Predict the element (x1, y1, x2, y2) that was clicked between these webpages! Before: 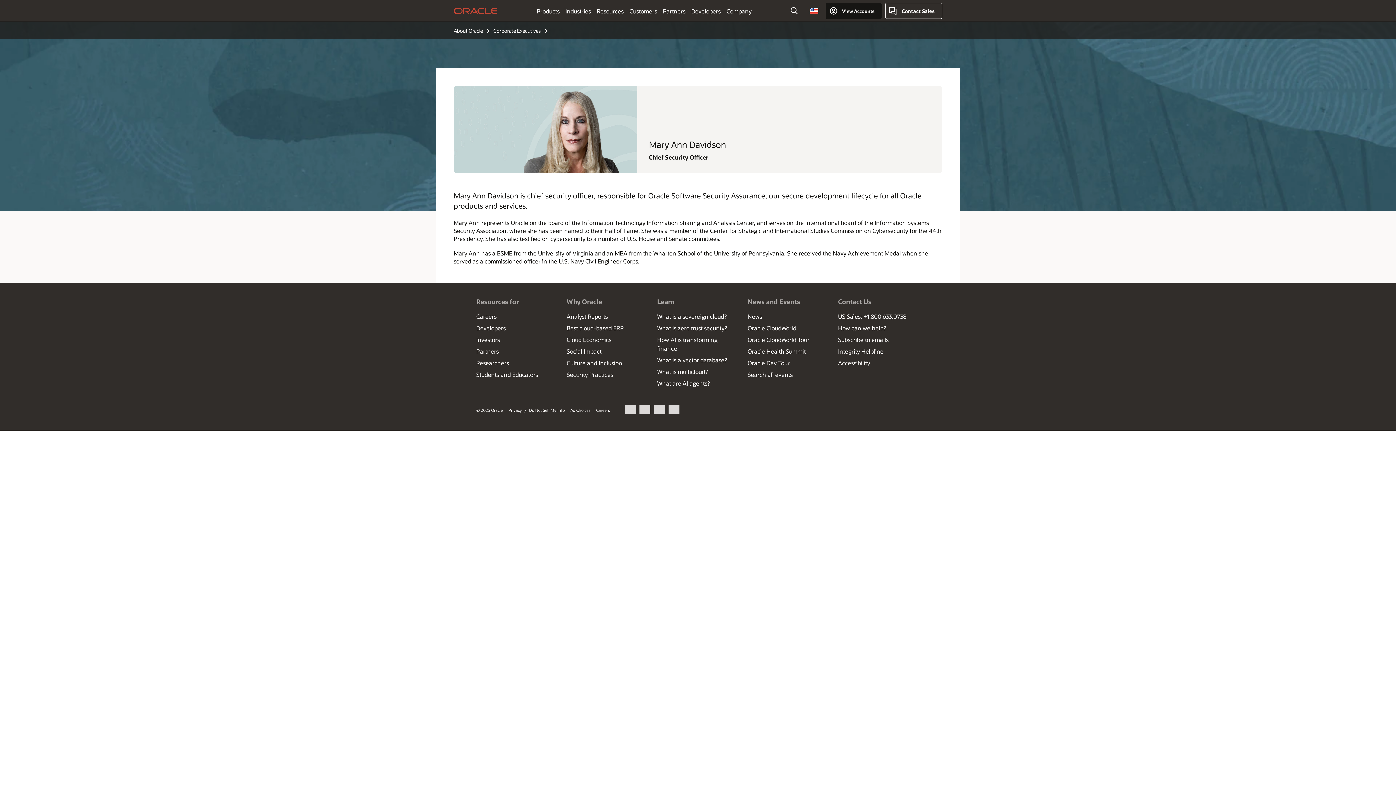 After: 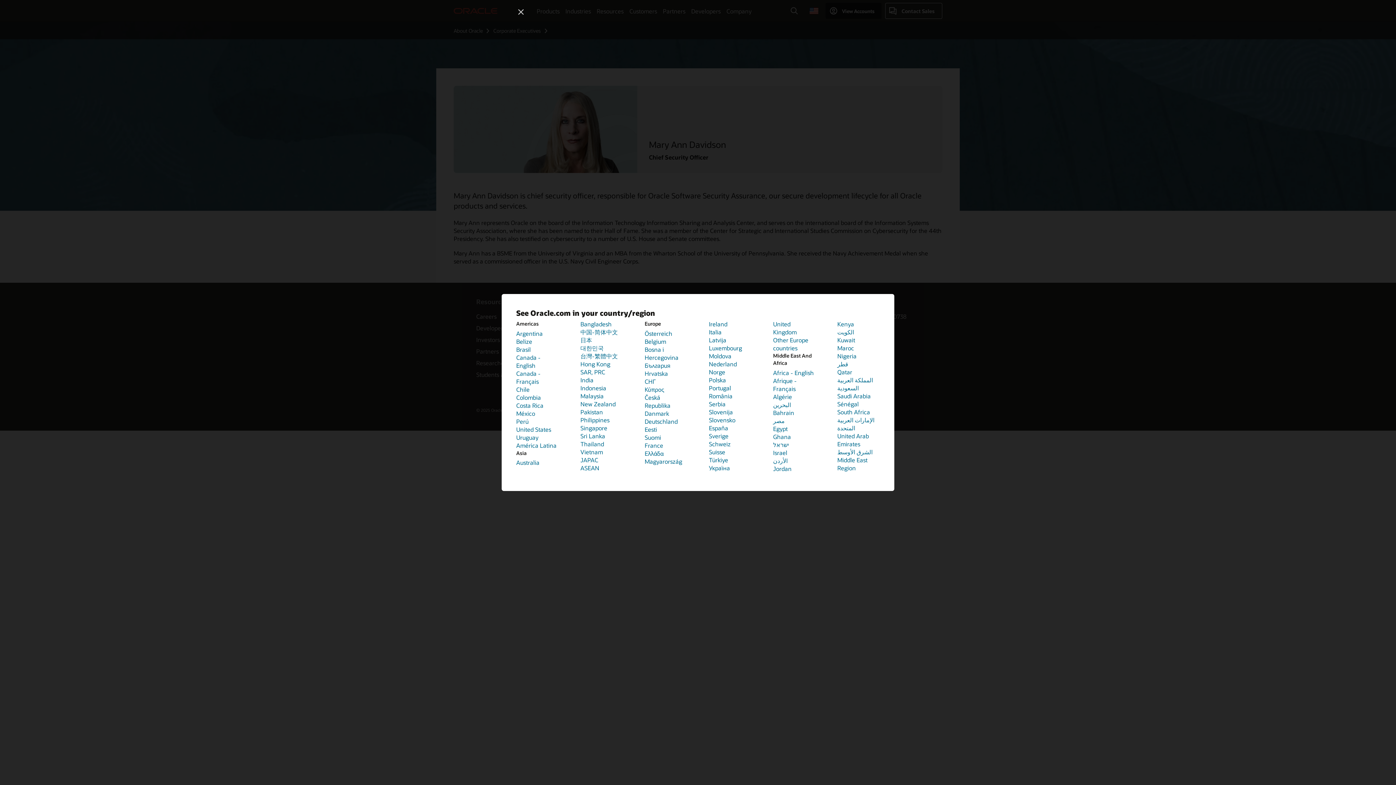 Action: label: Country bbox: (806, 2, 822, 18)